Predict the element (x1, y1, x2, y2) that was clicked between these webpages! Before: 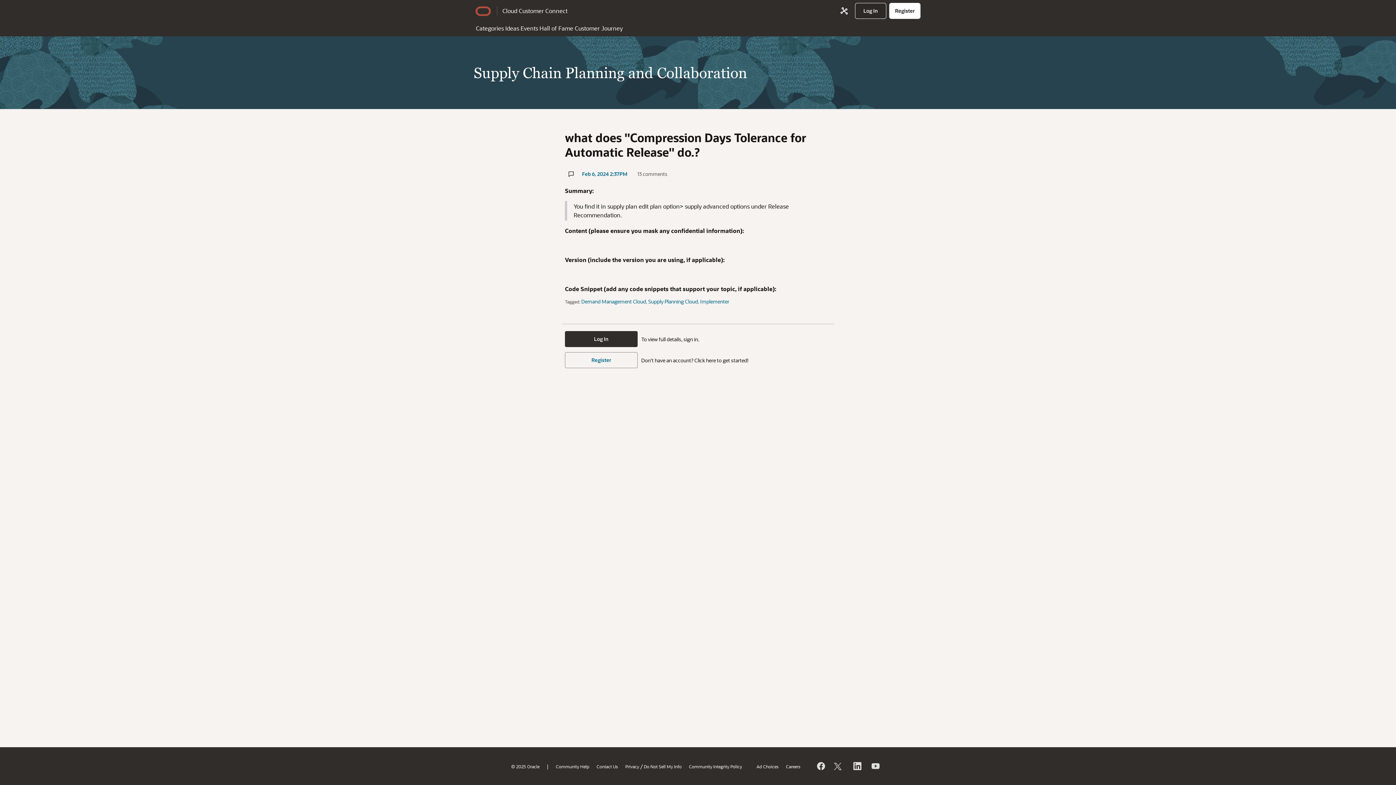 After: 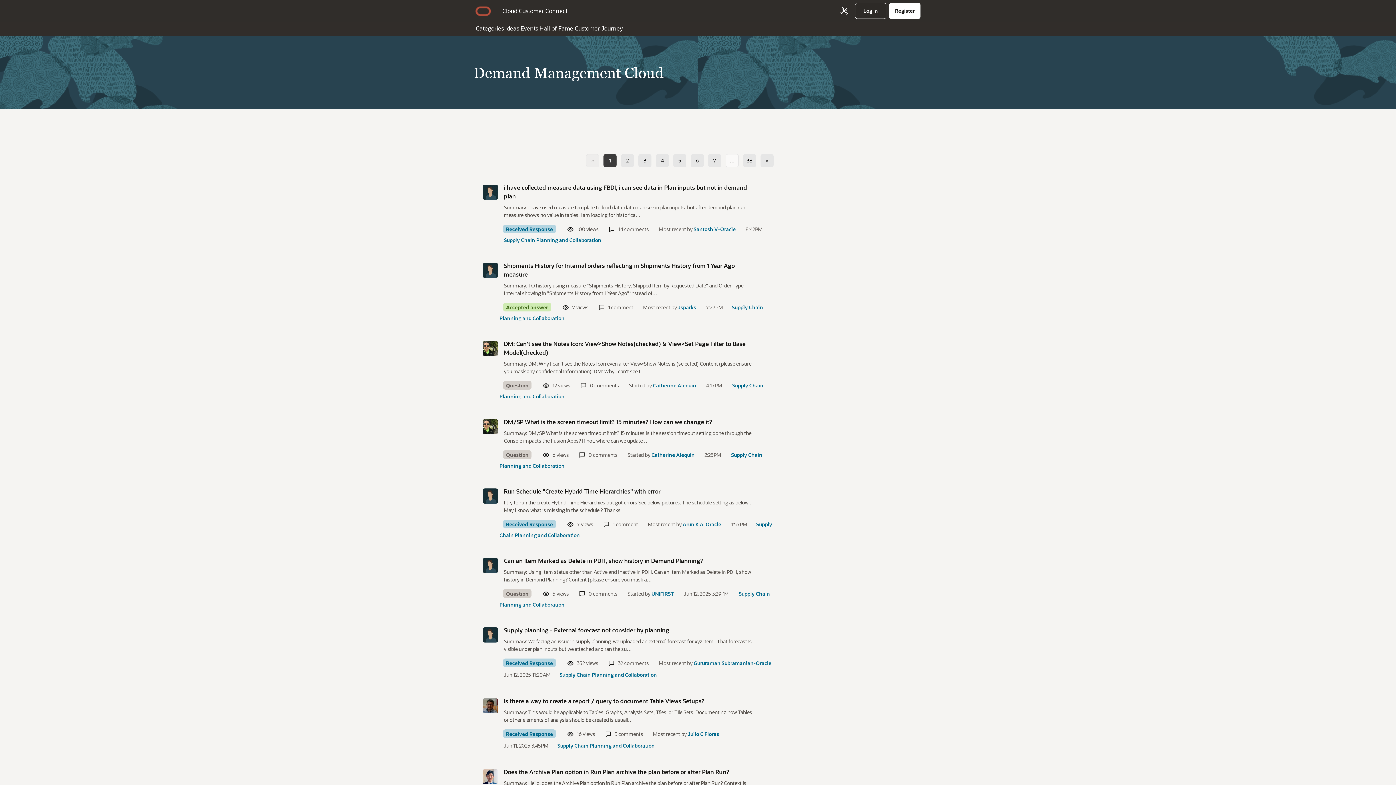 Action: bbox: (581, 298, 646, 305) label: Demand Management Cloud